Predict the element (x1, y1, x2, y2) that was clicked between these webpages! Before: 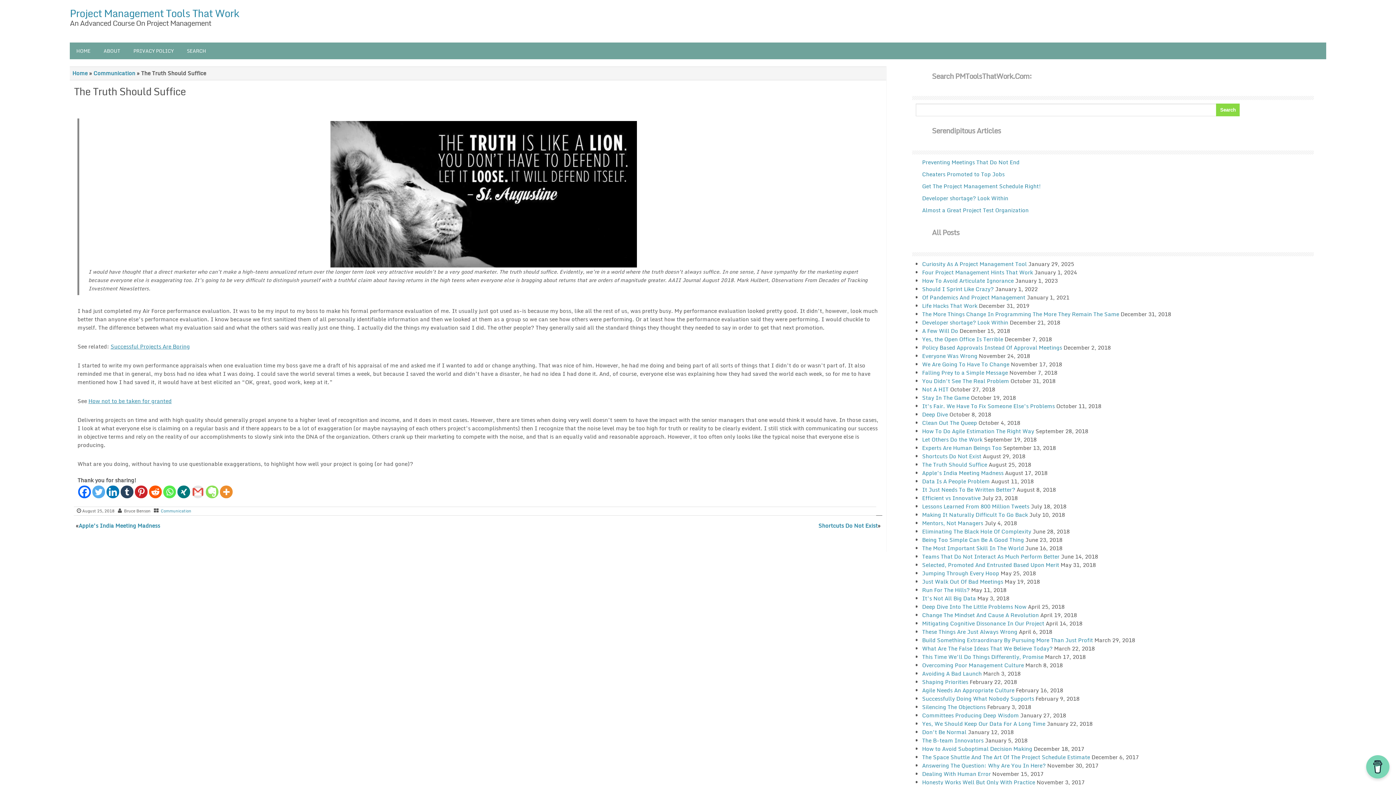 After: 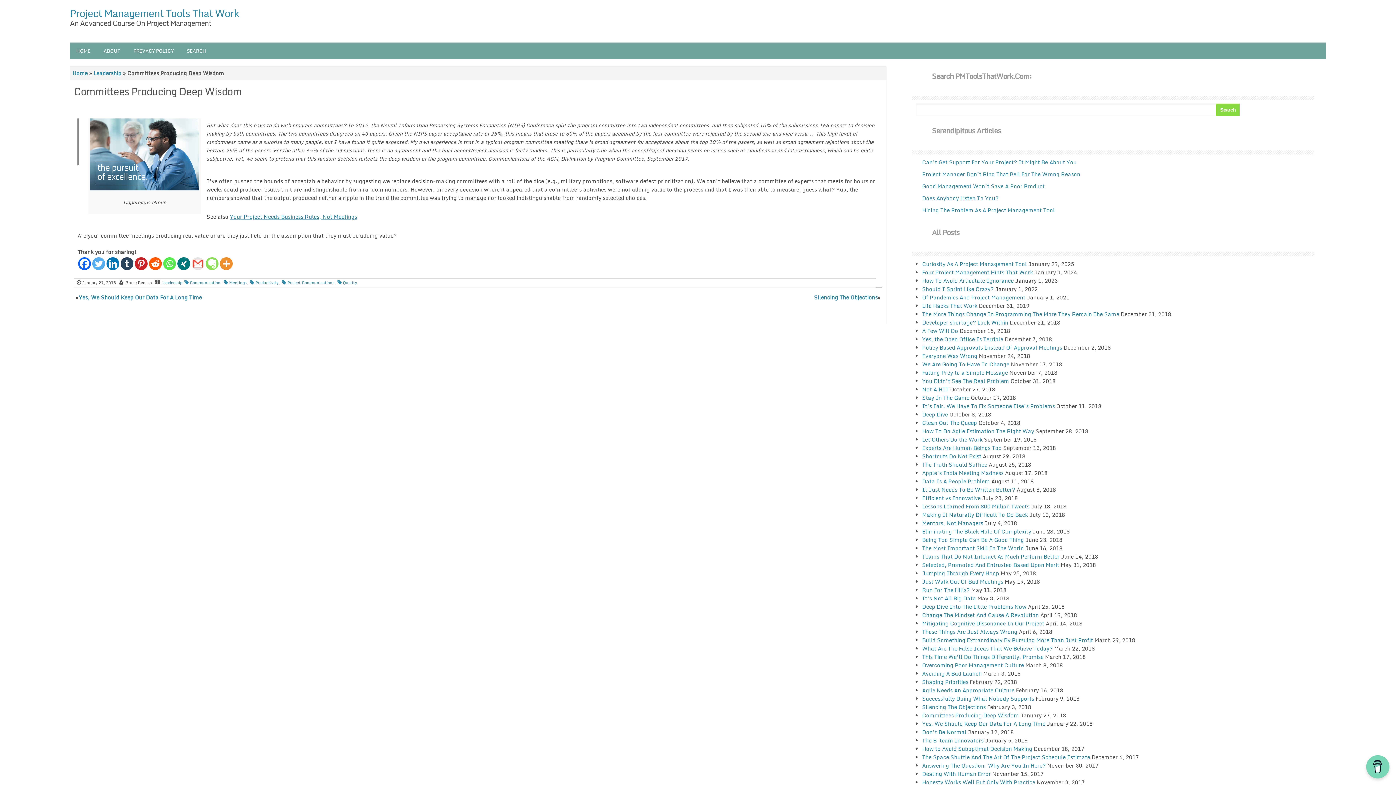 Action: bbox: (922, 711, 1019, 719) label: Committees Producing Deep Wisdom